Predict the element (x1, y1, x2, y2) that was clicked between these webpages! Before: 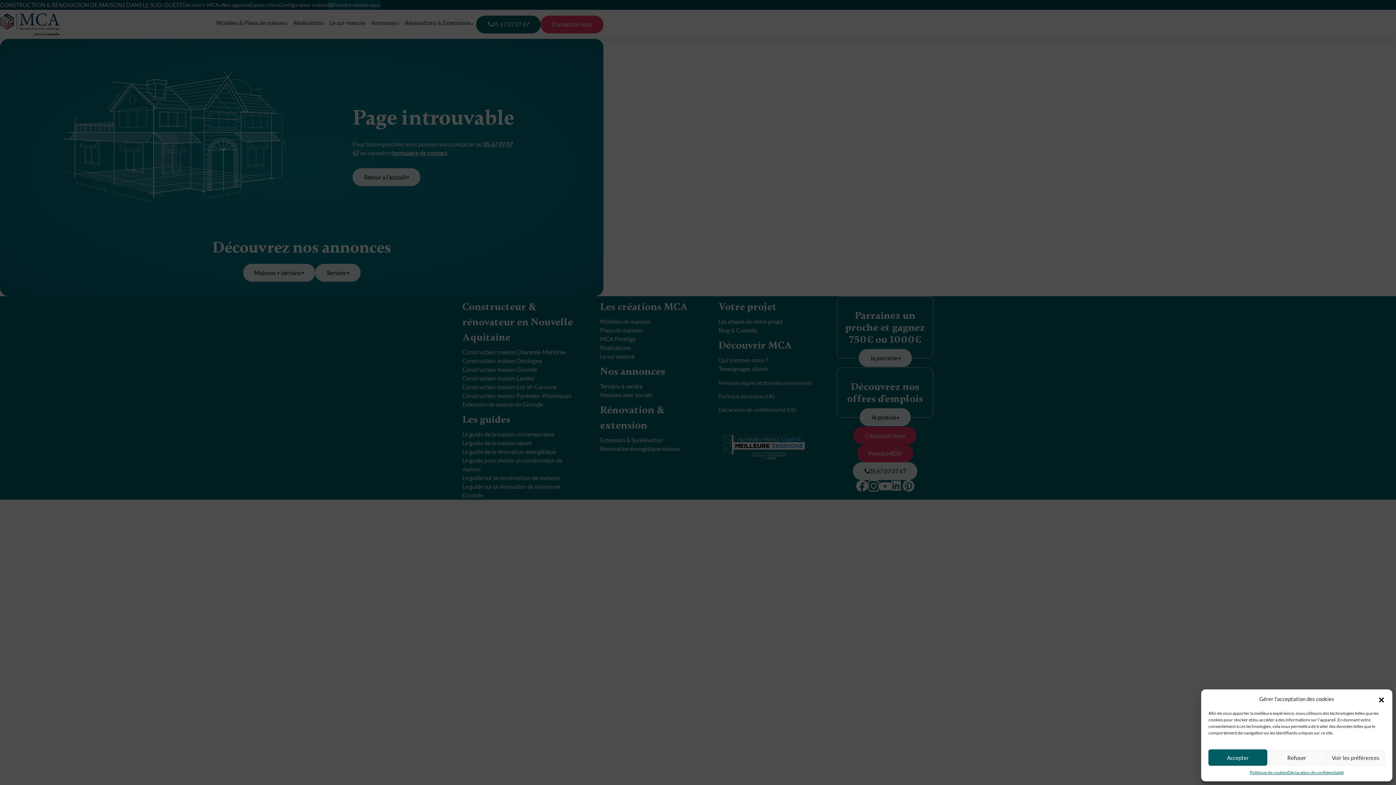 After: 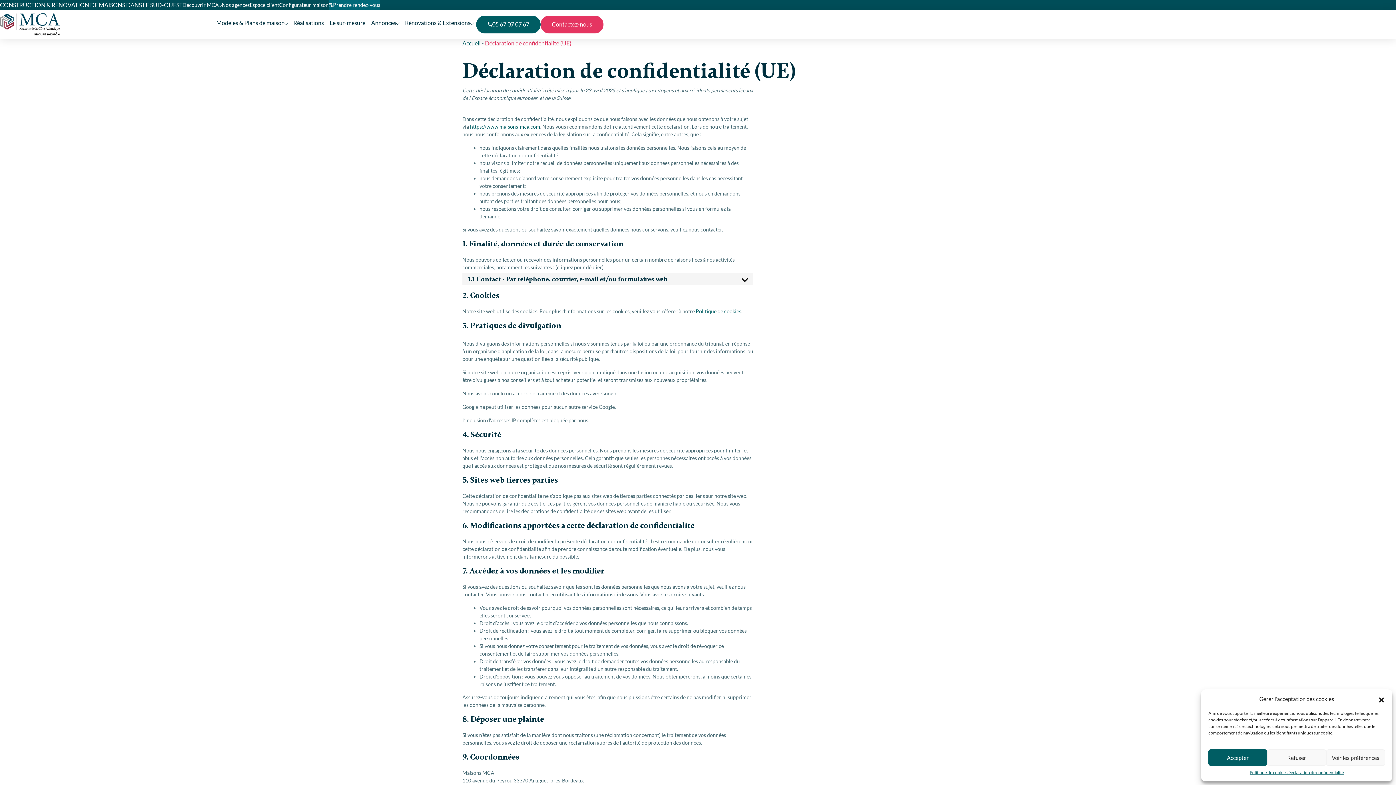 Action: bbox: (1287, 769, 1344, 776) label: Déclaration de confidentialité